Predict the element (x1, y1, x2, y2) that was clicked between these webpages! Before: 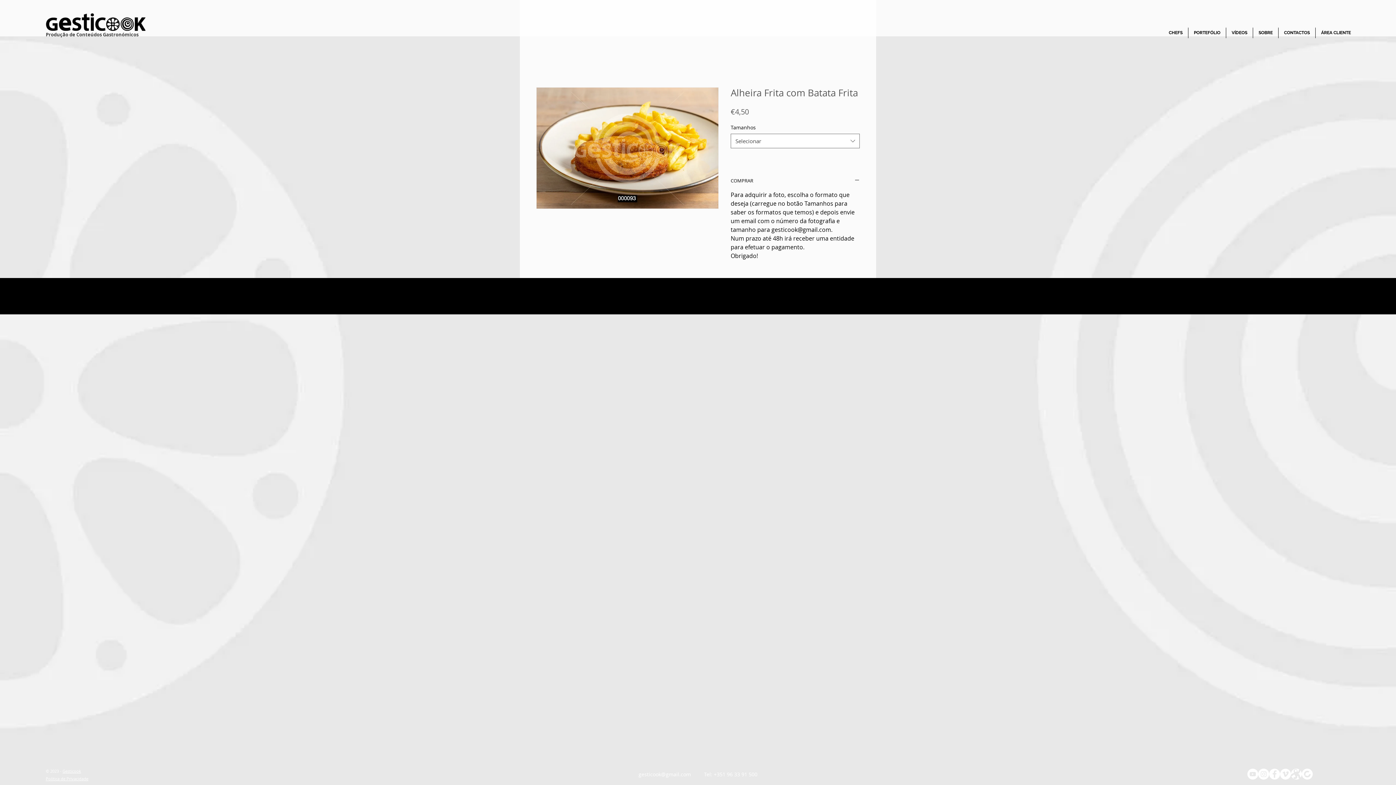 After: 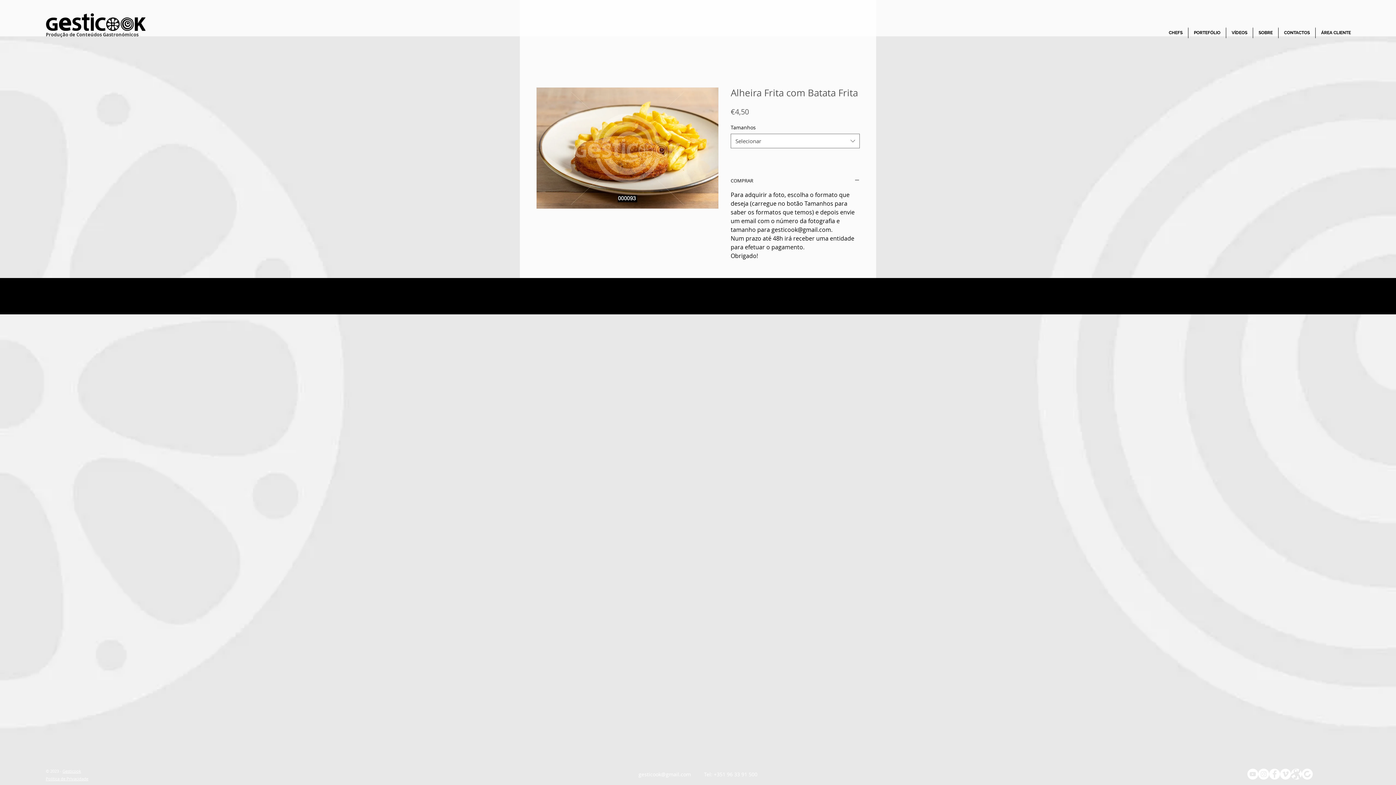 Action: bbox: (1280, 769, 1291, 780)